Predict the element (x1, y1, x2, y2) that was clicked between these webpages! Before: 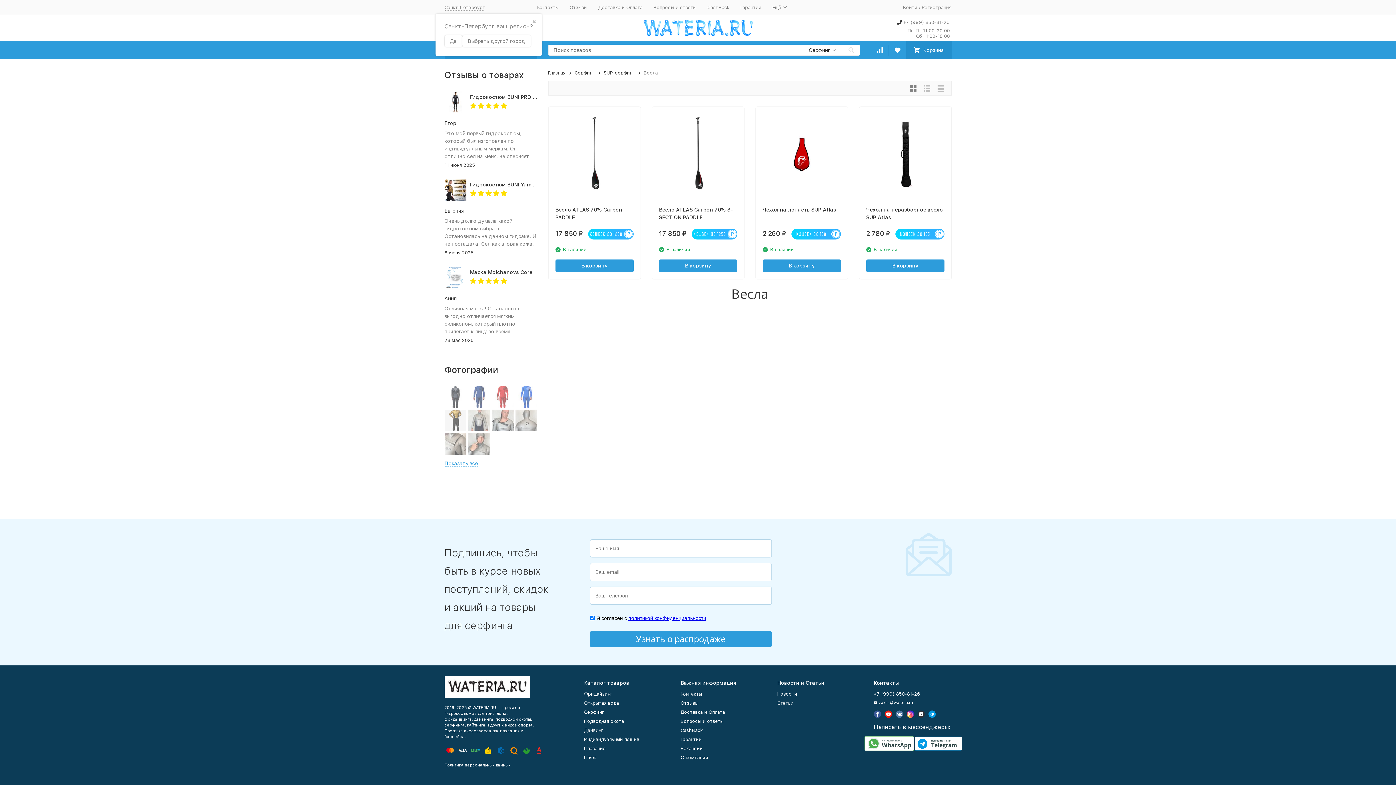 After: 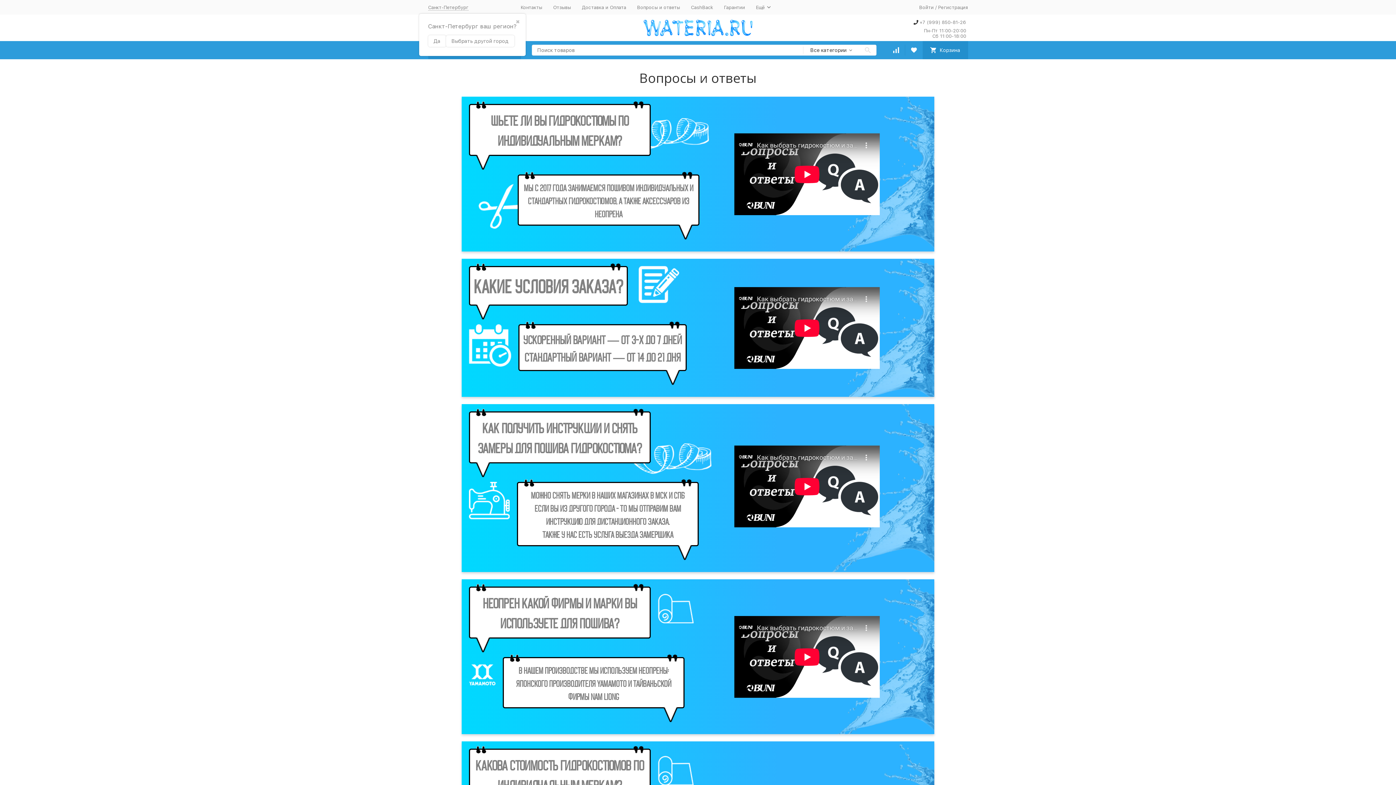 Action: bbox: (680, 718, 723, 724) label: Вопросы и ответы